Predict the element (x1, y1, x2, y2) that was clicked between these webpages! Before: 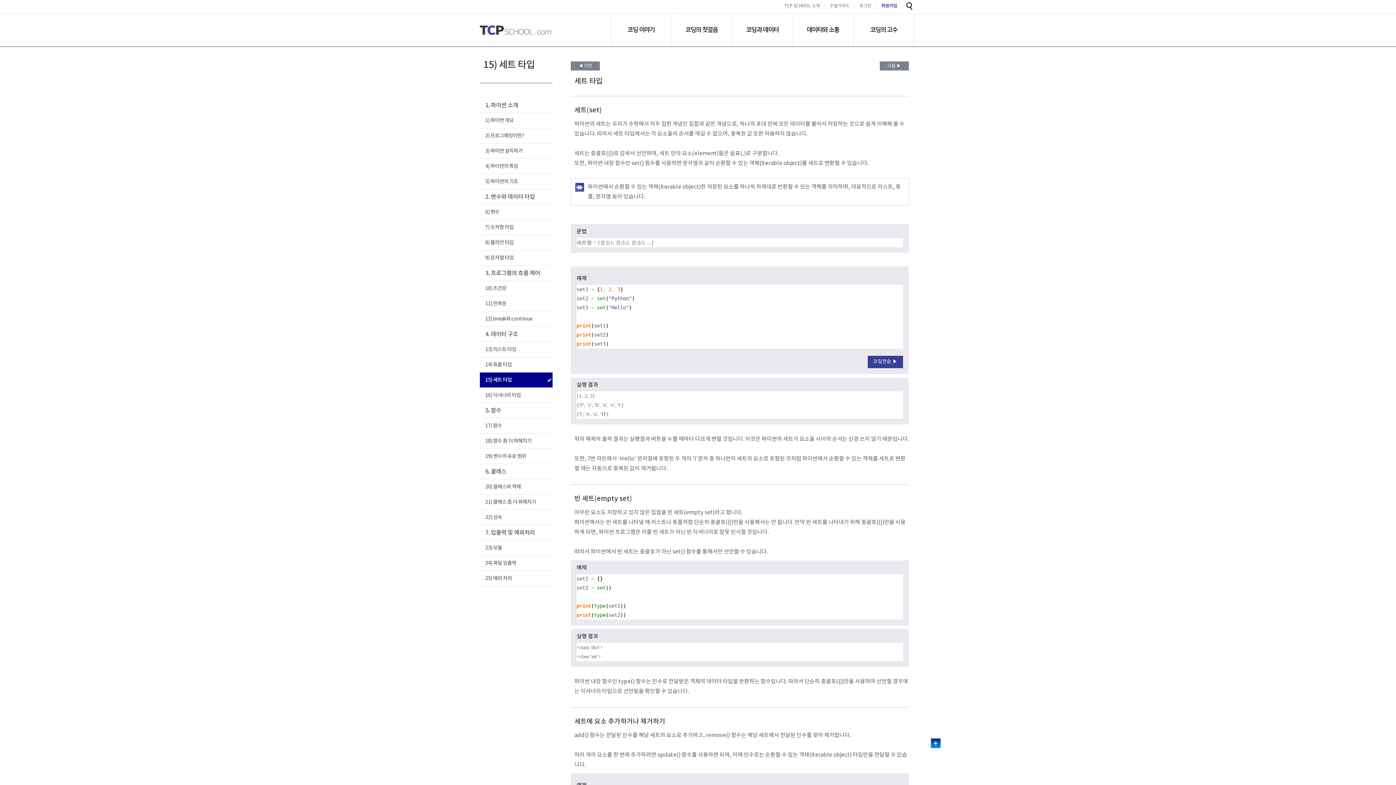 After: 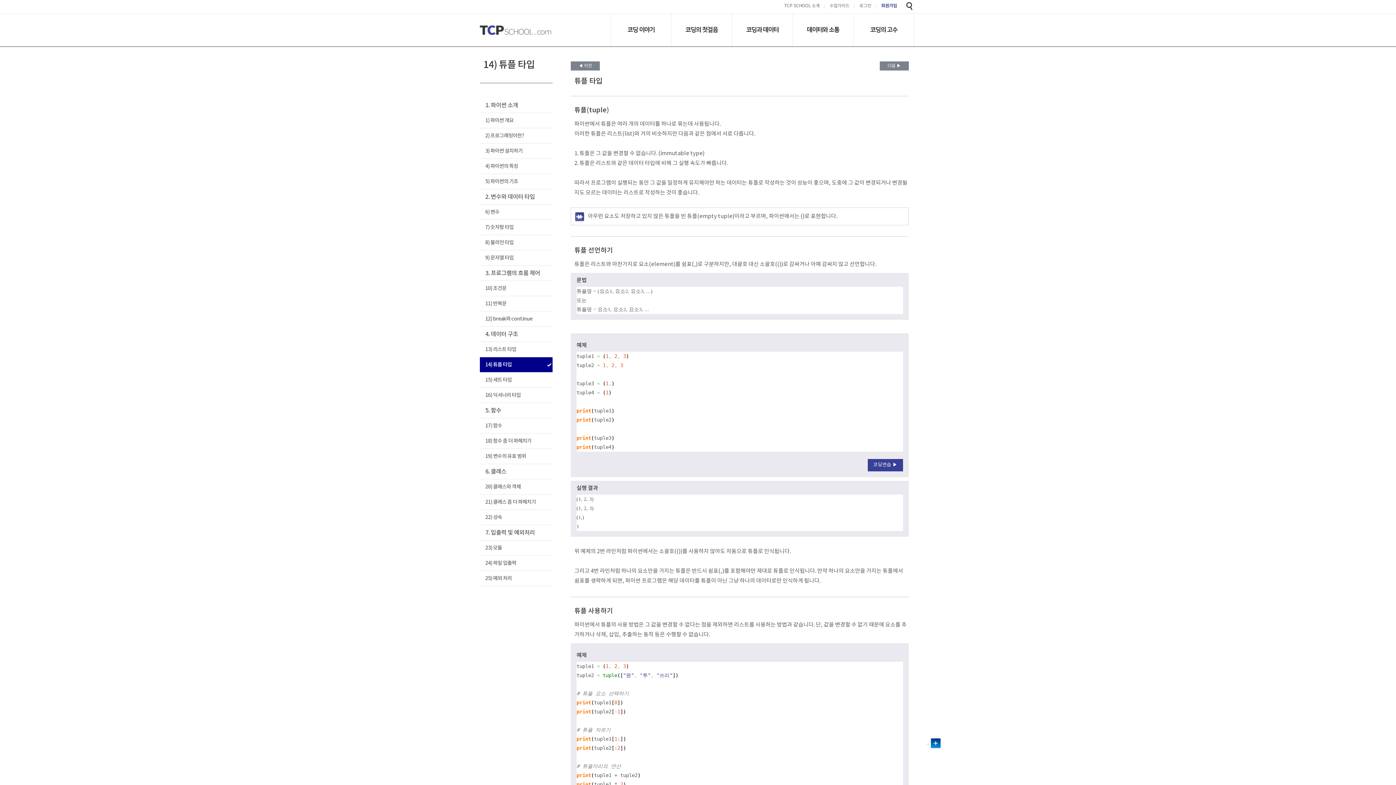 Action: label: ◀ 이전 bbox: (570, 61, 600, 70)